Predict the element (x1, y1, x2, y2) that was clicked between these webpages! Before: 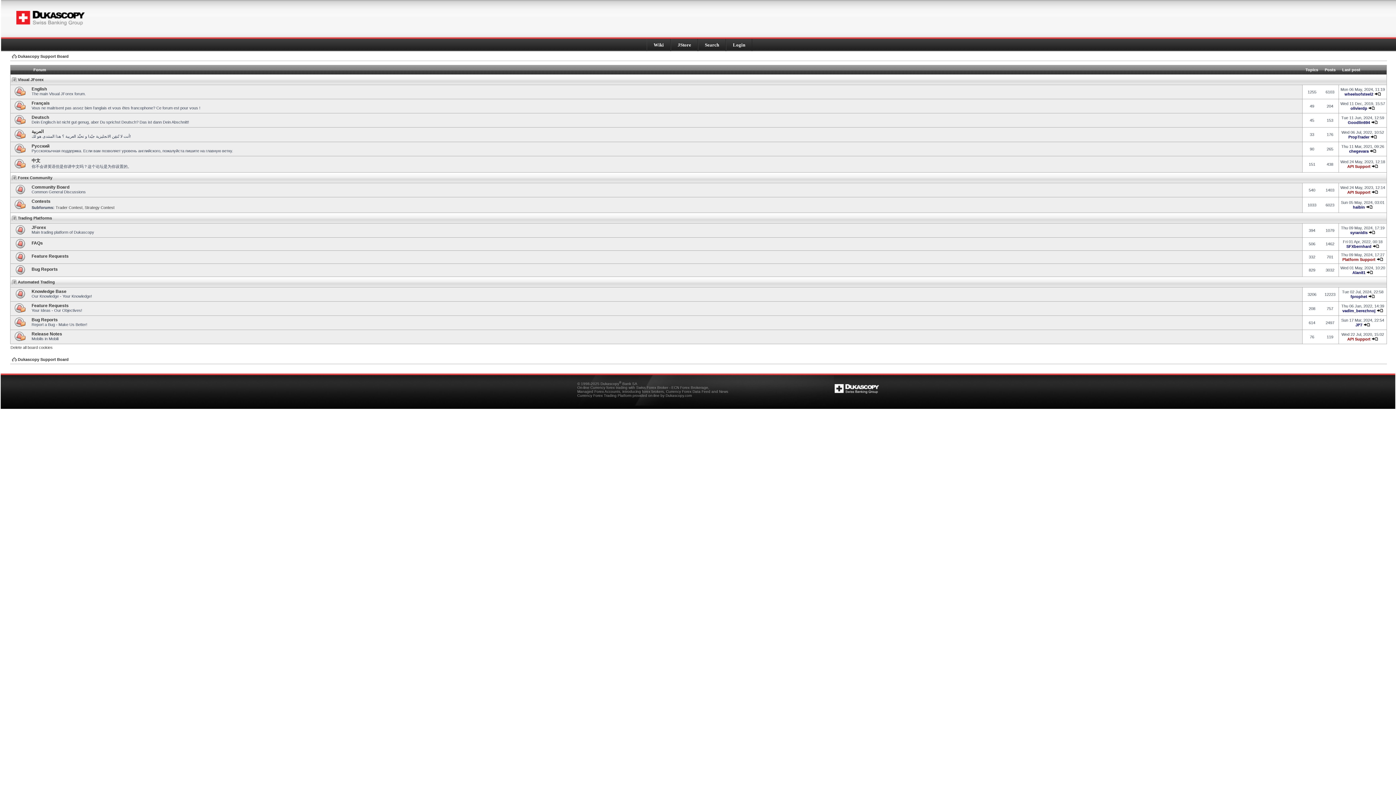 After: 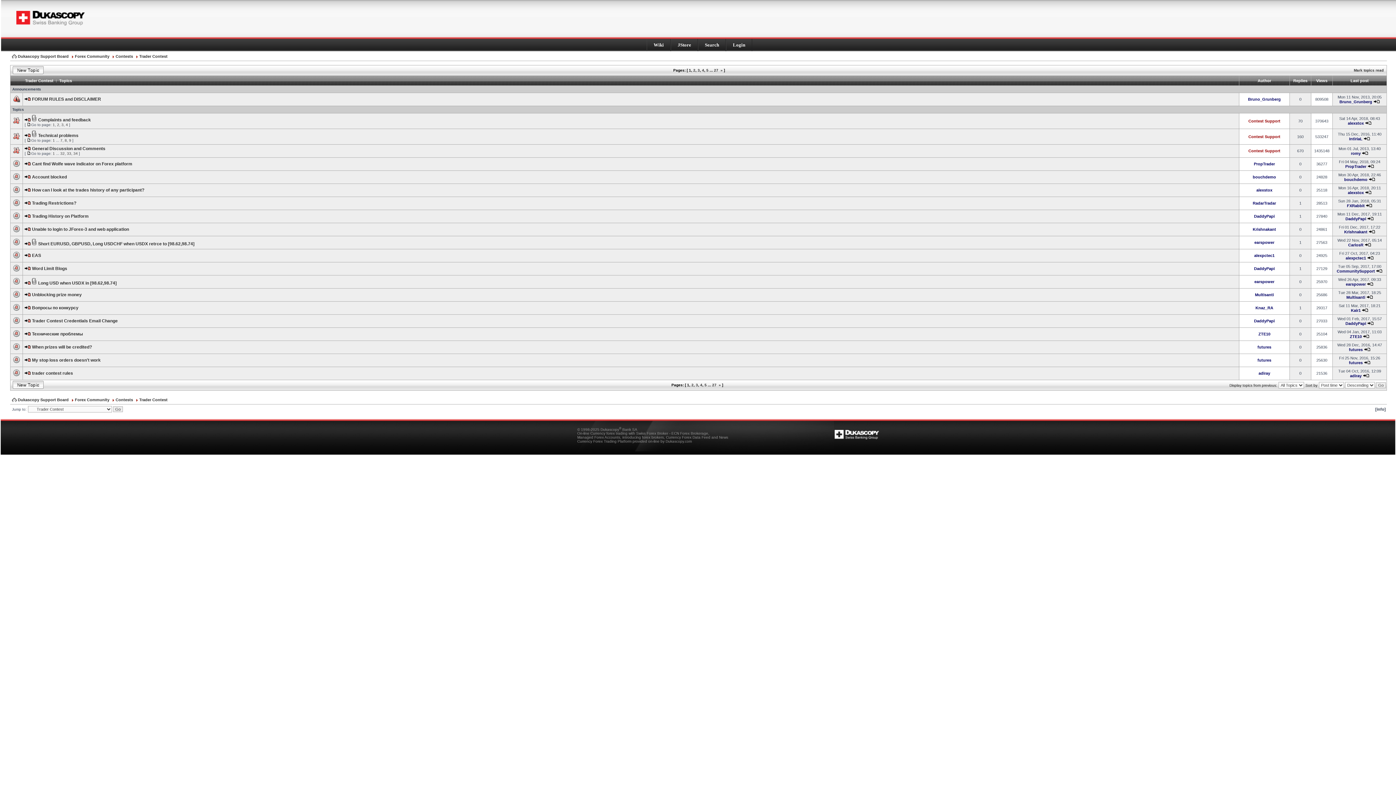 Action: label: Trader Contest bbox: (55, 205, 82, 209)